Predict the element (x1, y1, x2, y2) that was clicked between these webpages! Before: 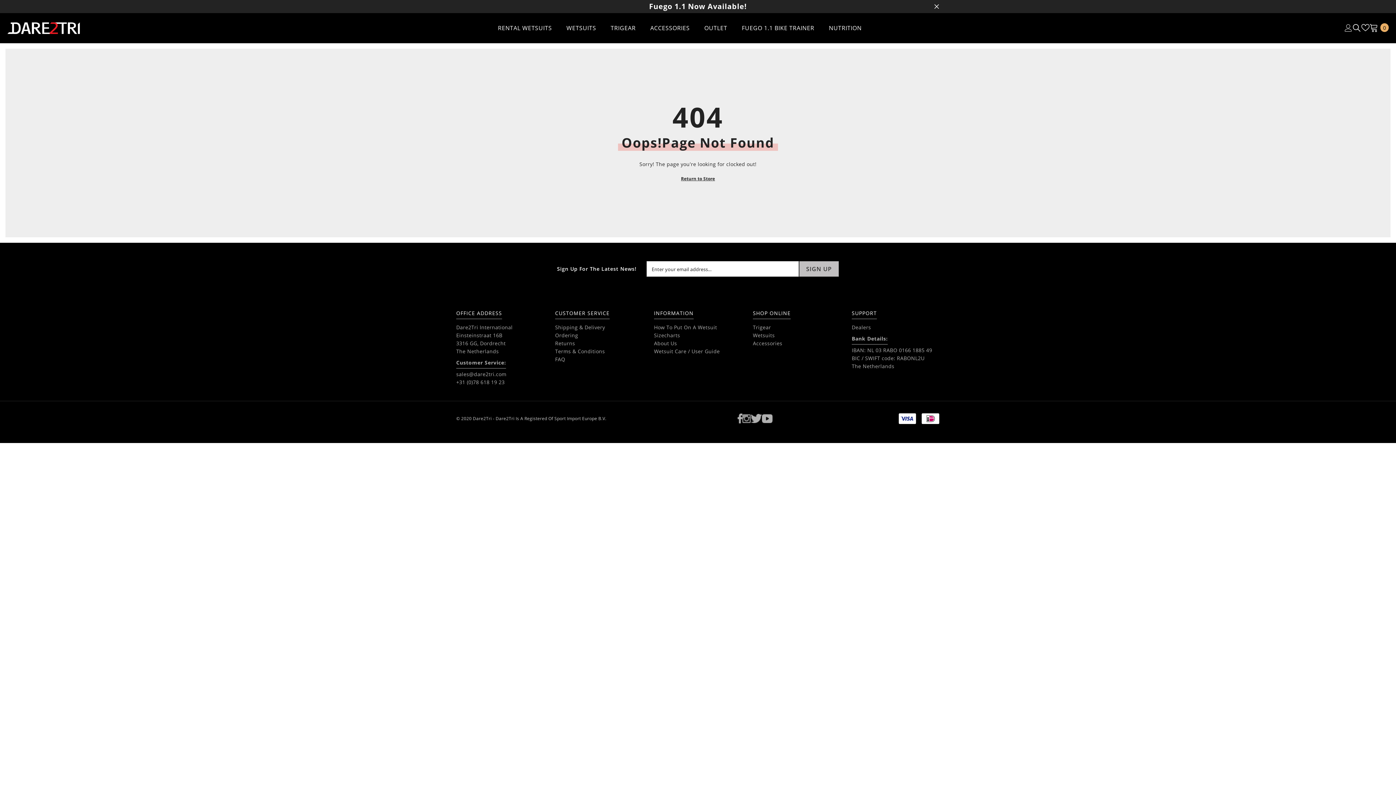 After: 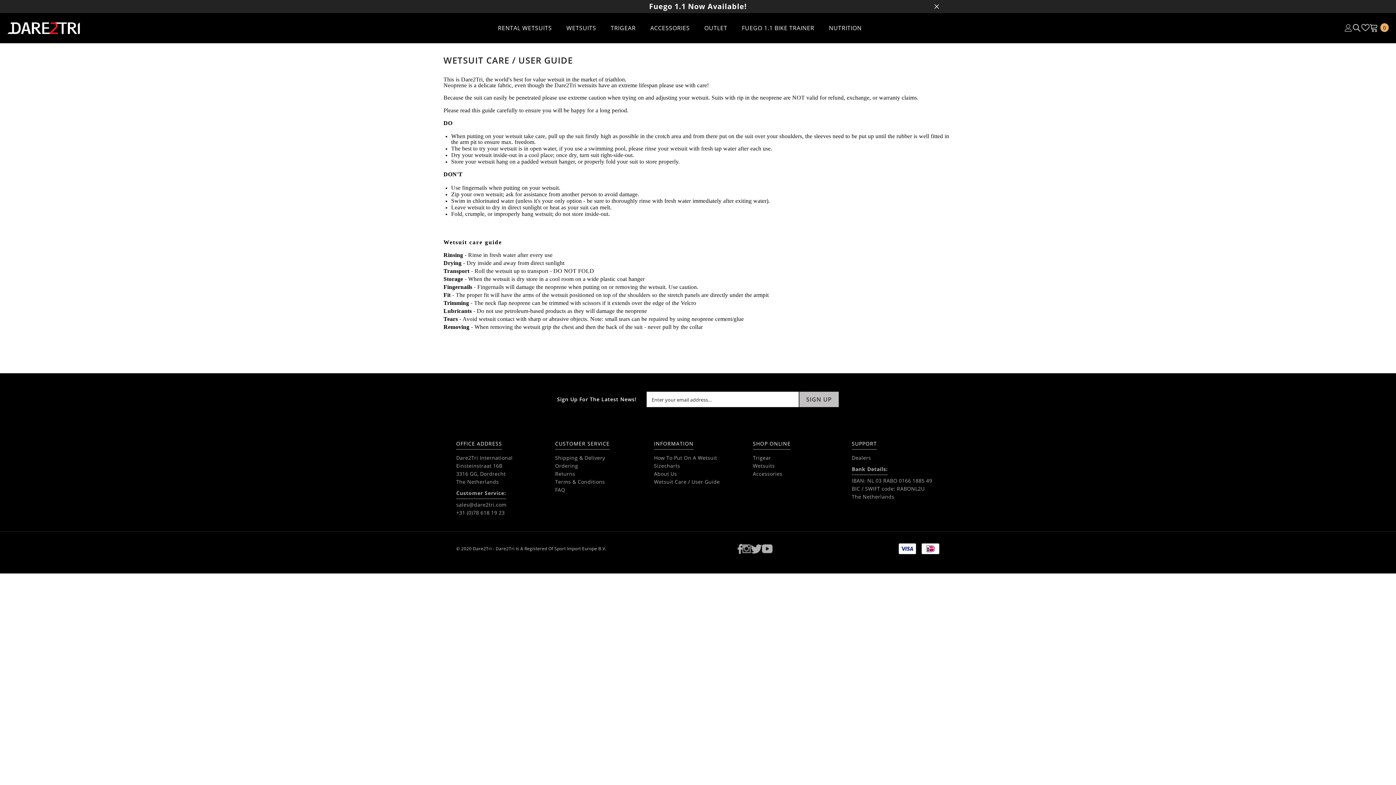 Action: label: Wetsuit Care / User Guide bbox: (654, 347, 720, 355)